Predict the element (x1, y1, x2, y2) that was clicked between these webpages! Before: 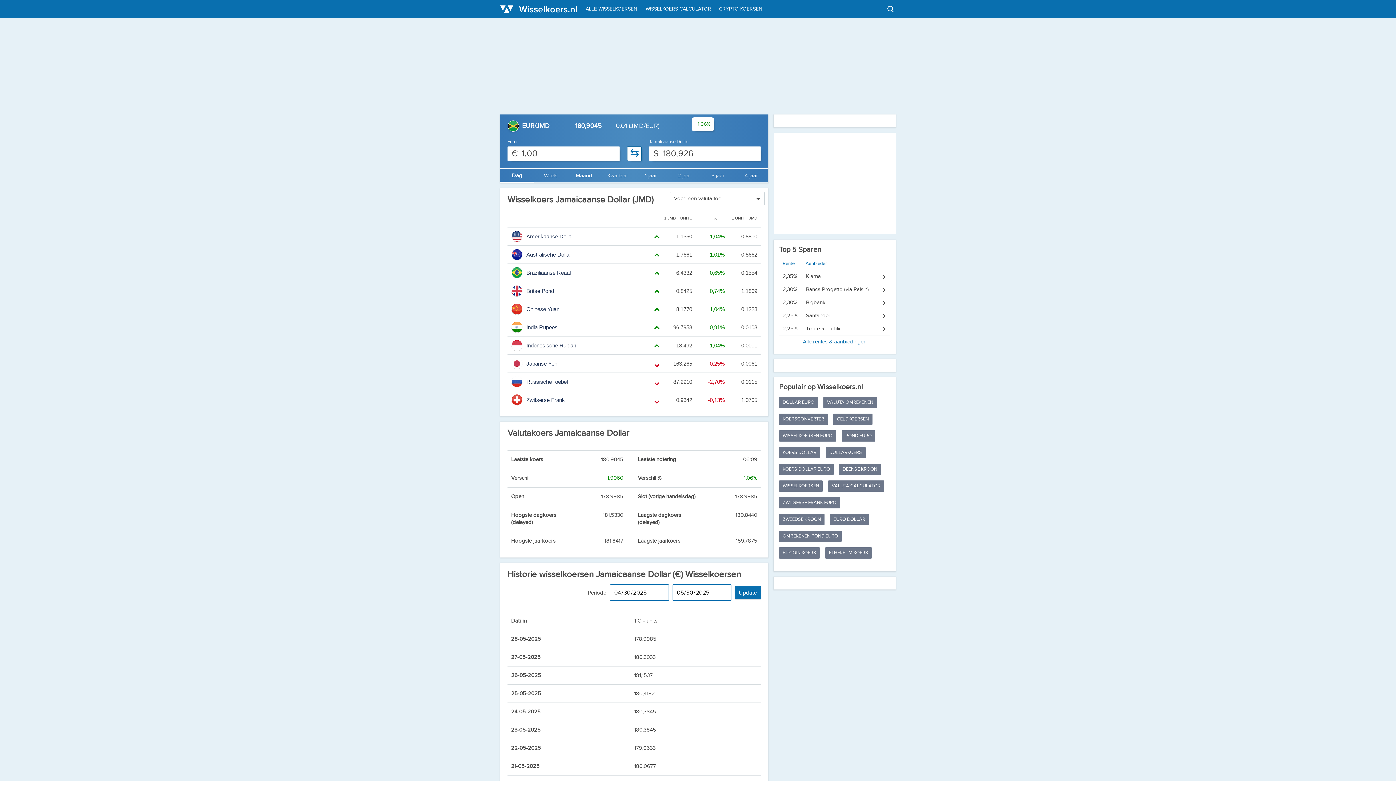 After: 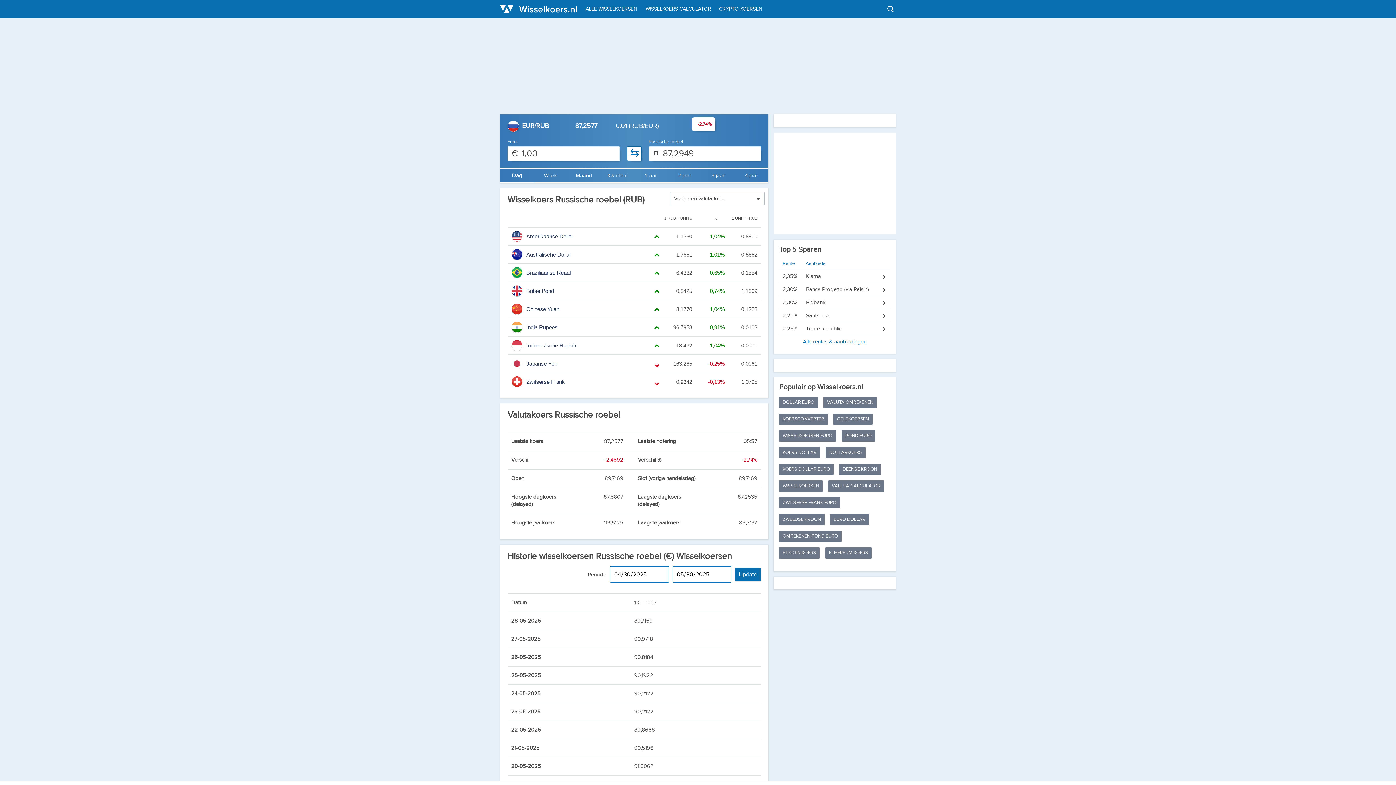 Action: bbox: (507, 372, 761, 390) label:  Russische roebel
 87,2910 -2,70% 0,0115